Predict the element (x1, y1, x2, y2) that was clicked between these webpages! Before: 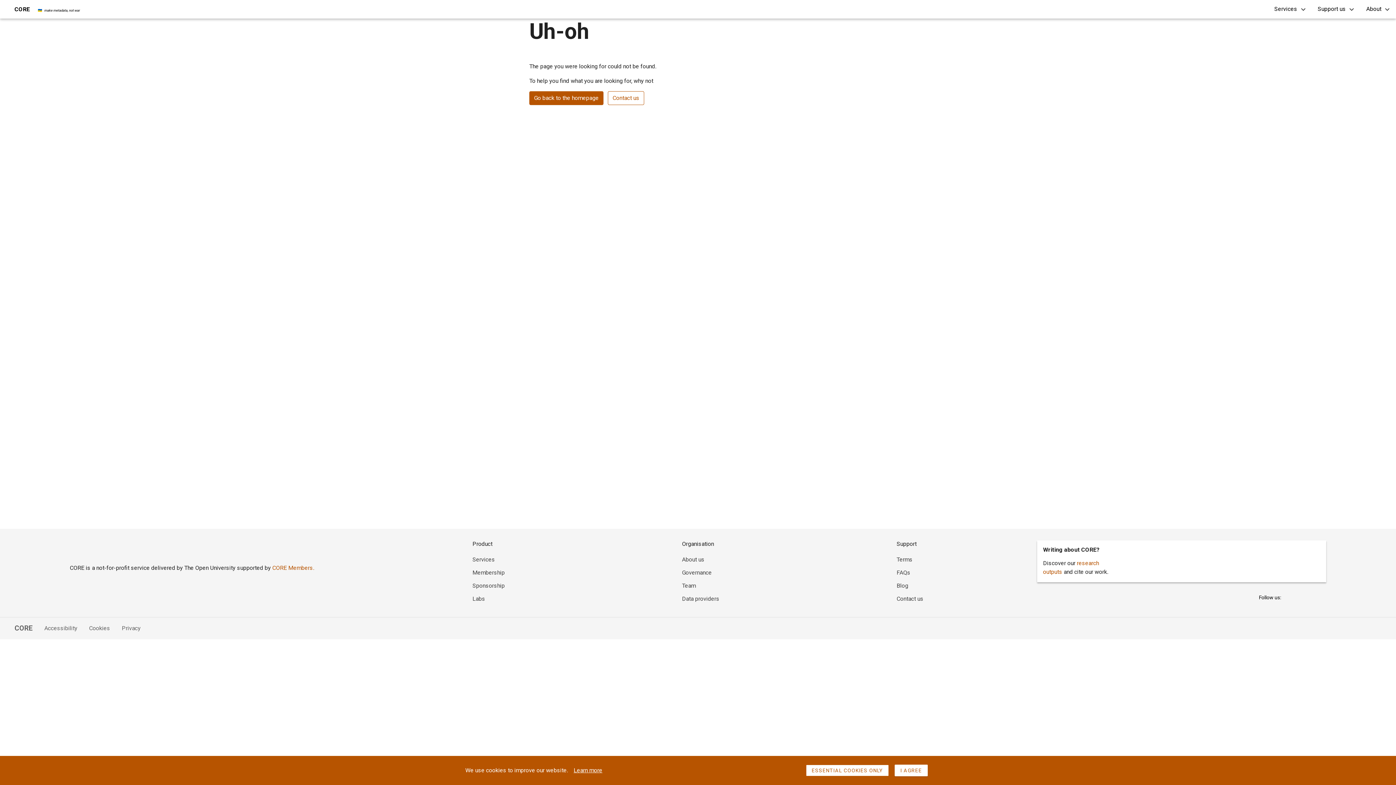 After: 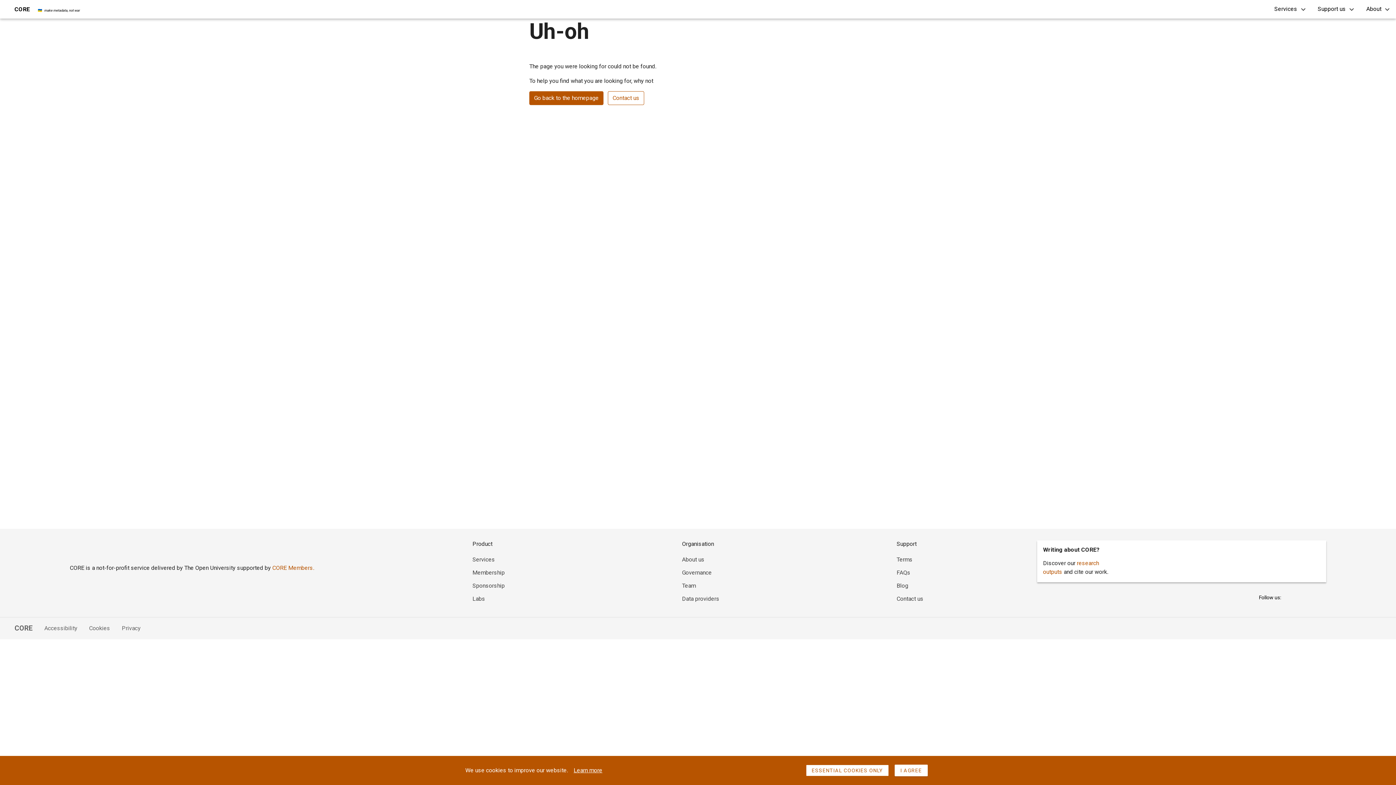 Action: bbox: (1300, 591, 1313, 604)